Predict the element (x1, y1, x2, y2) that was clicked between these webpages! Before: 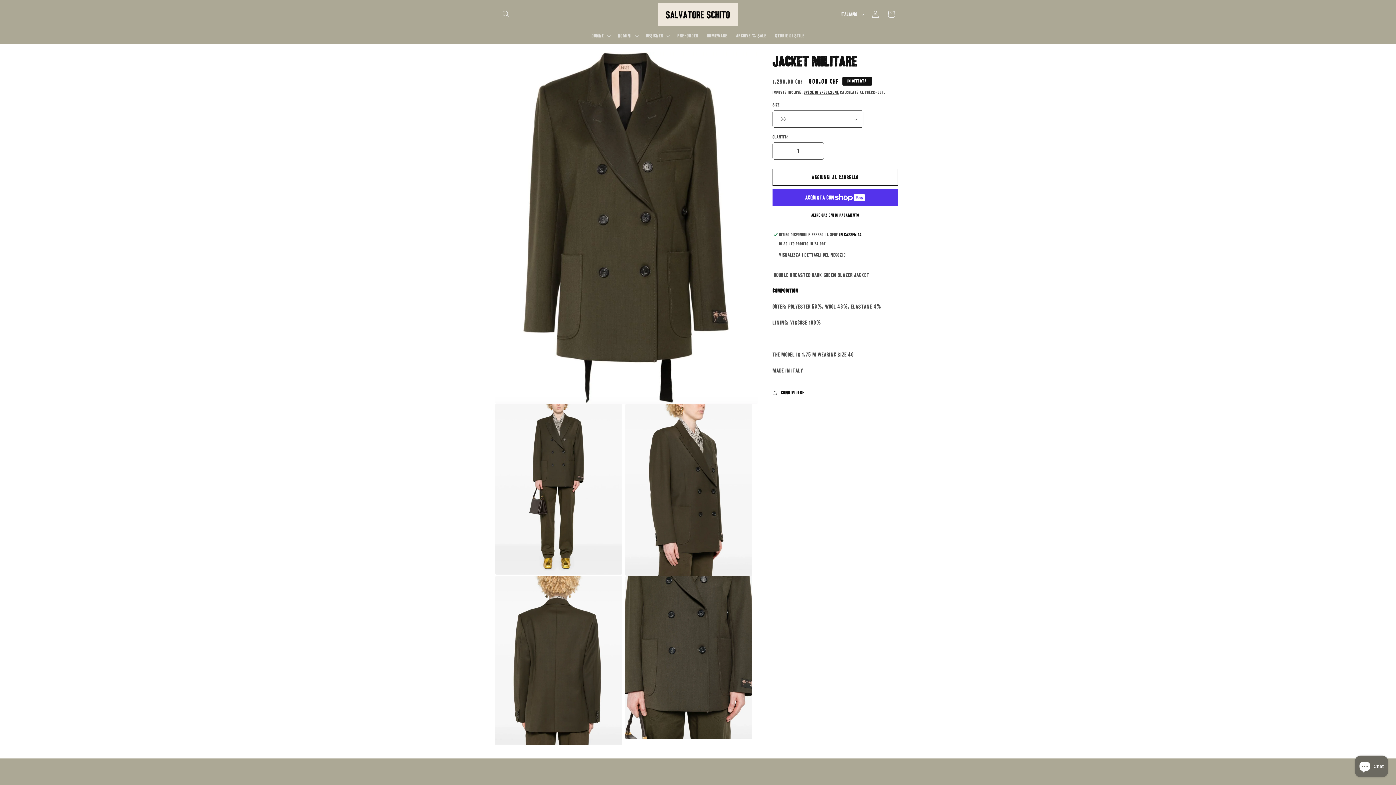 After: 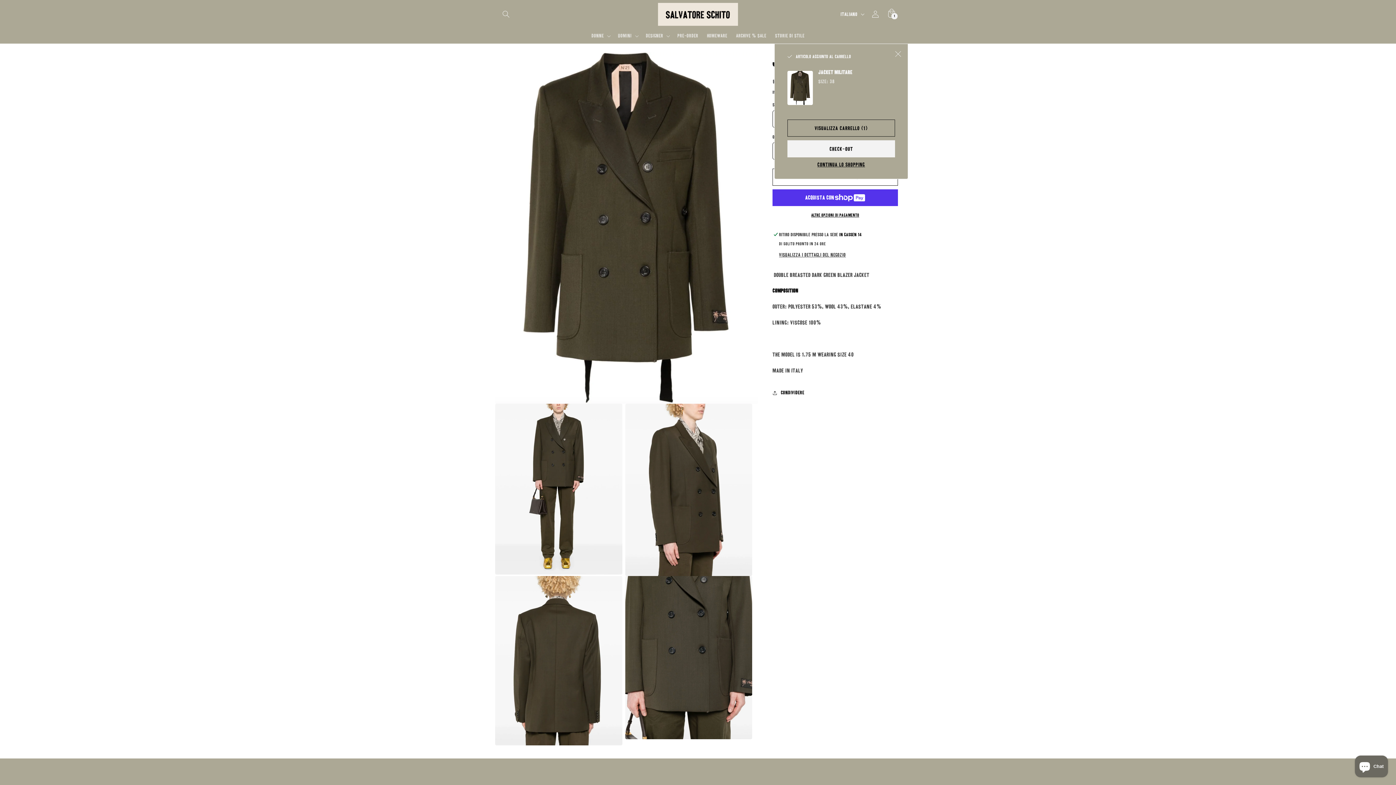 Action: label: Aggiungi al carrello bbox: (772, 168, 898, 185)